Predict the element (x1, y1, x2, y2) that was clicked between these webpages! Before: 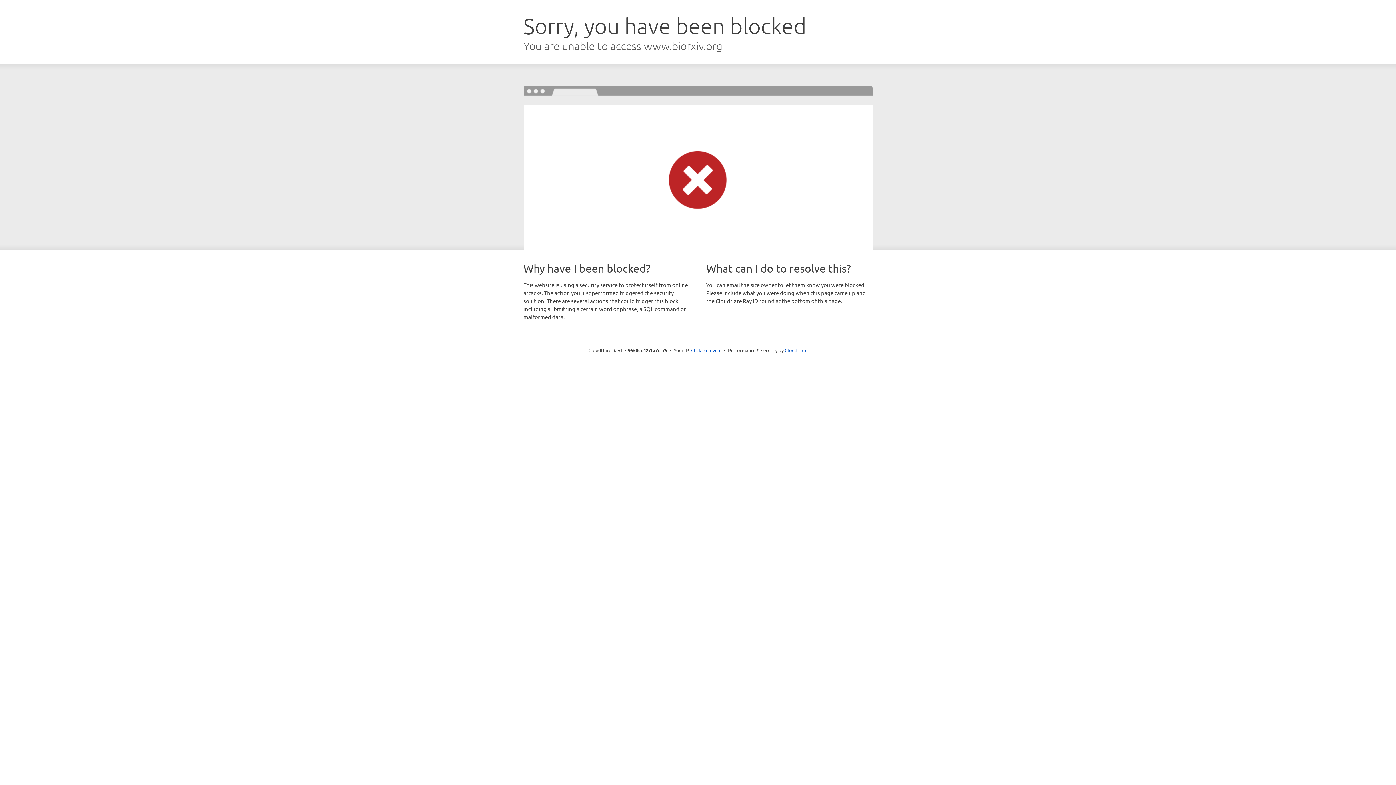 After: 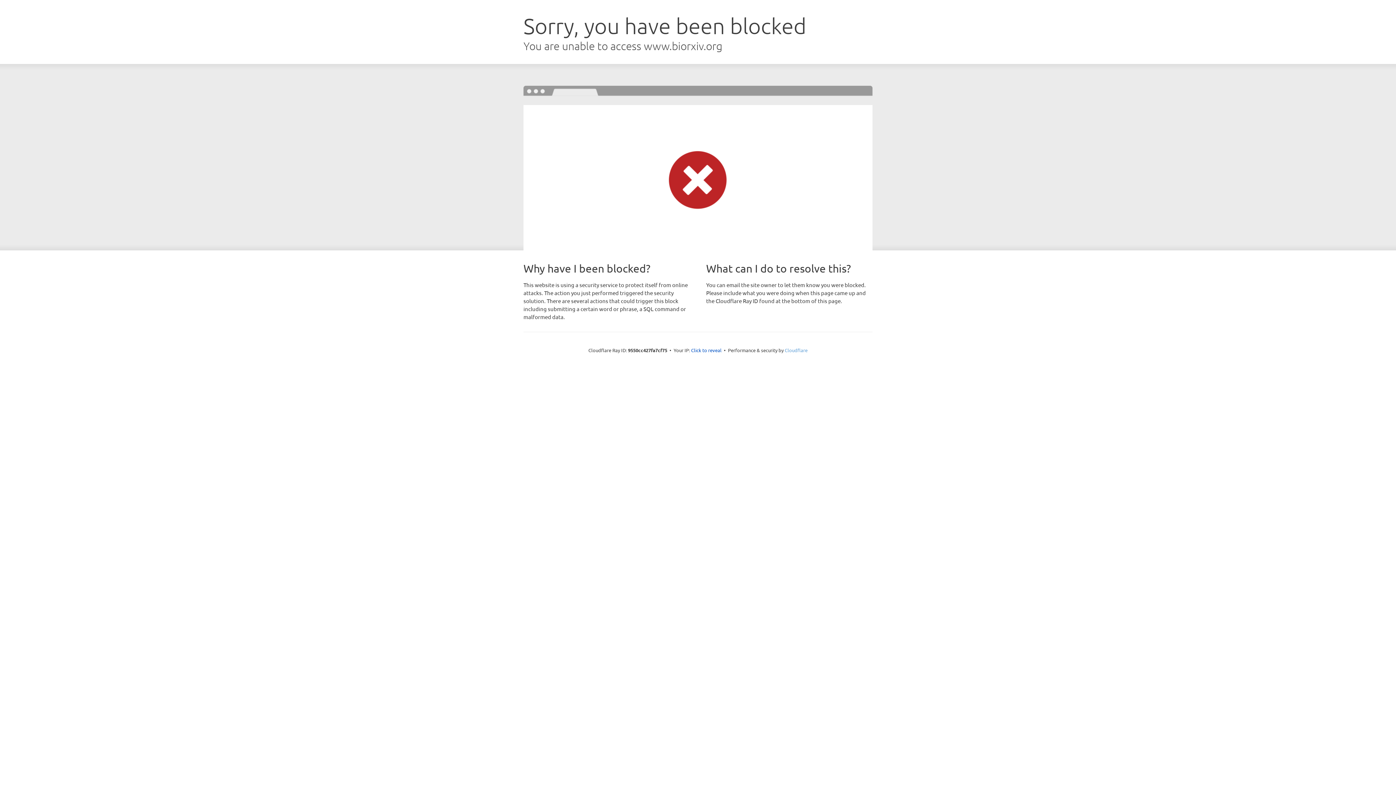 Action: bbox: (784, 347, 807, 353) label: Cloudflare